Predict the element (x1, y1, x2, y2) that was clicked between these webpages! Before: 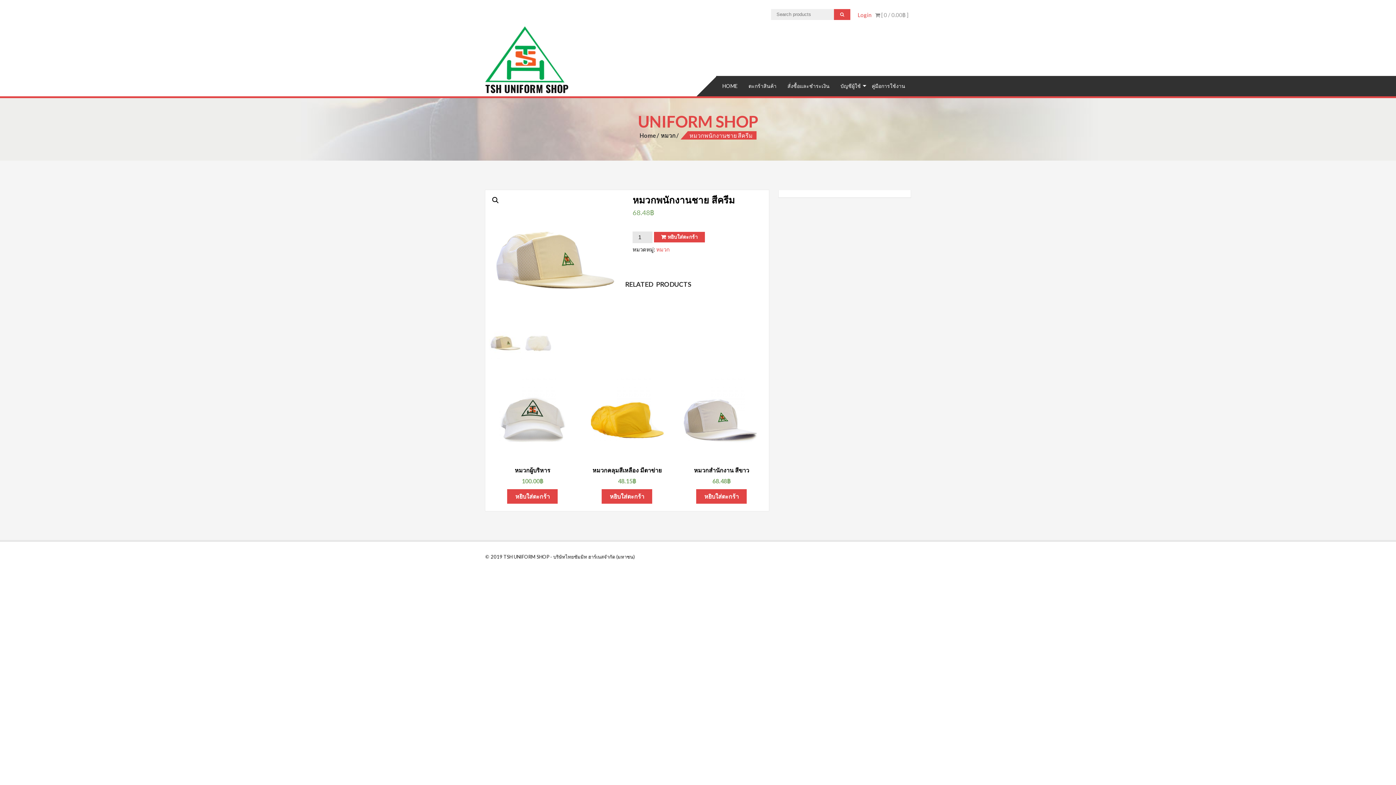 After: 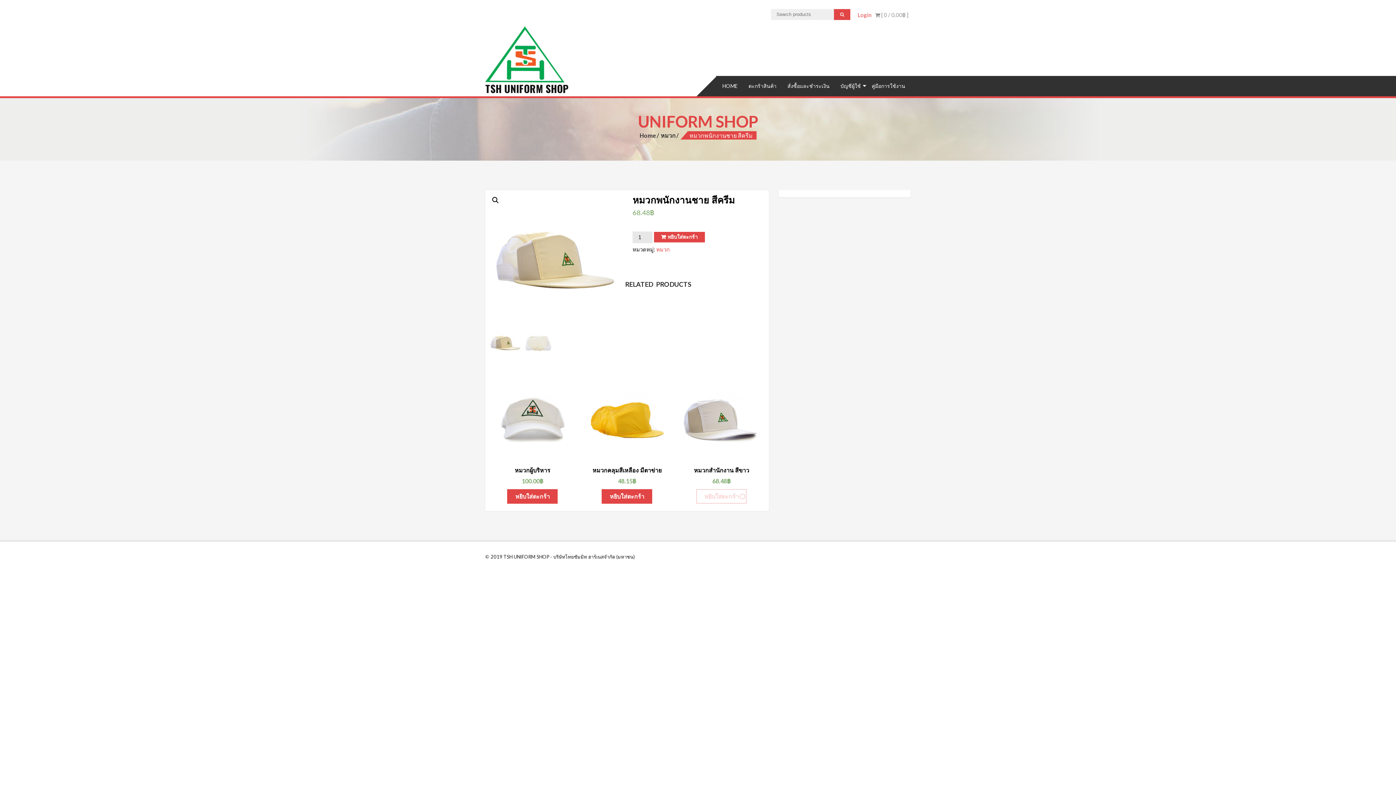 Action: bbox: (696, 489, 747, 503) label: Add “หมวกสำนักงาน สีขาว” to your cart